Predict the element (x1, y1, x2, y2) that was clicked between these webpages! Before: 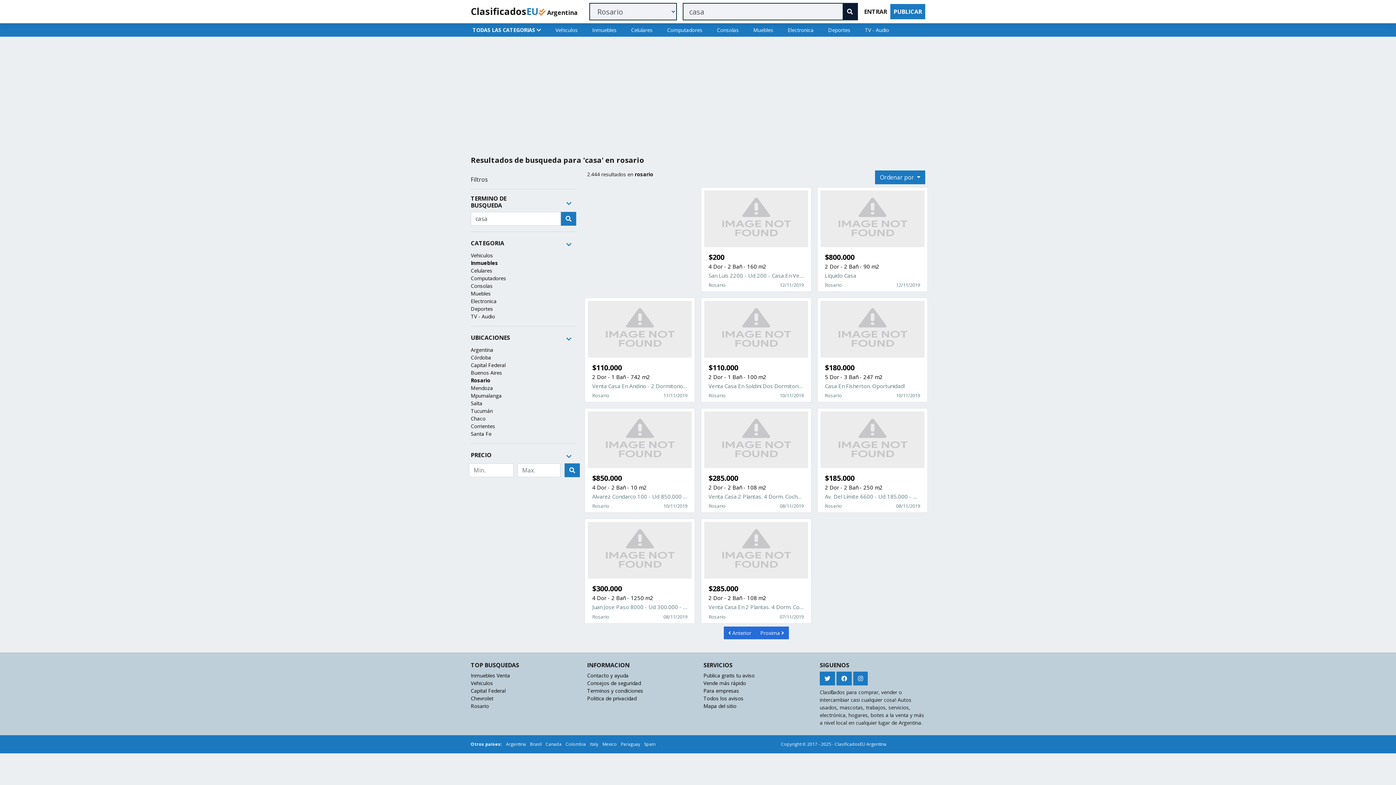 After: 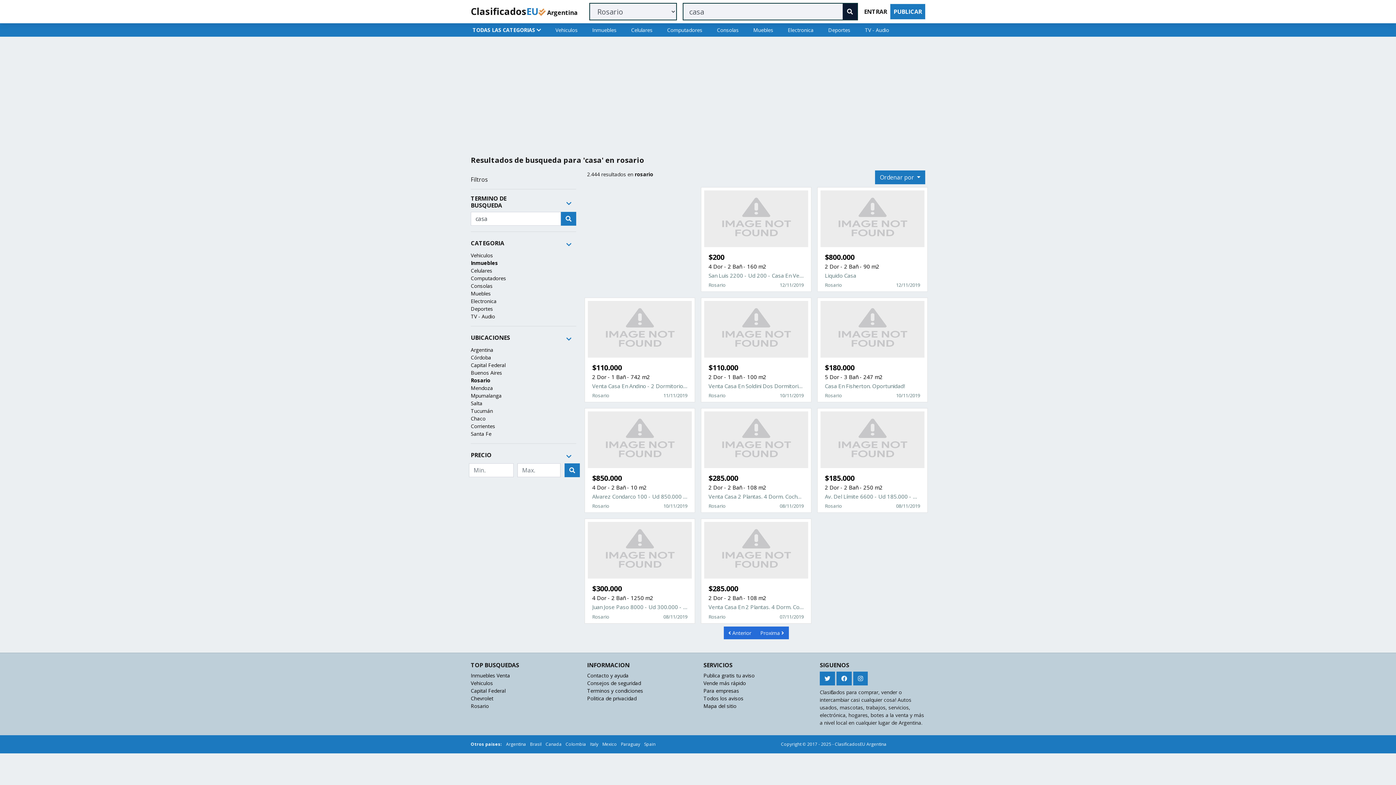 Action: label: Argentina bbox: (506, 741, 526, 747)